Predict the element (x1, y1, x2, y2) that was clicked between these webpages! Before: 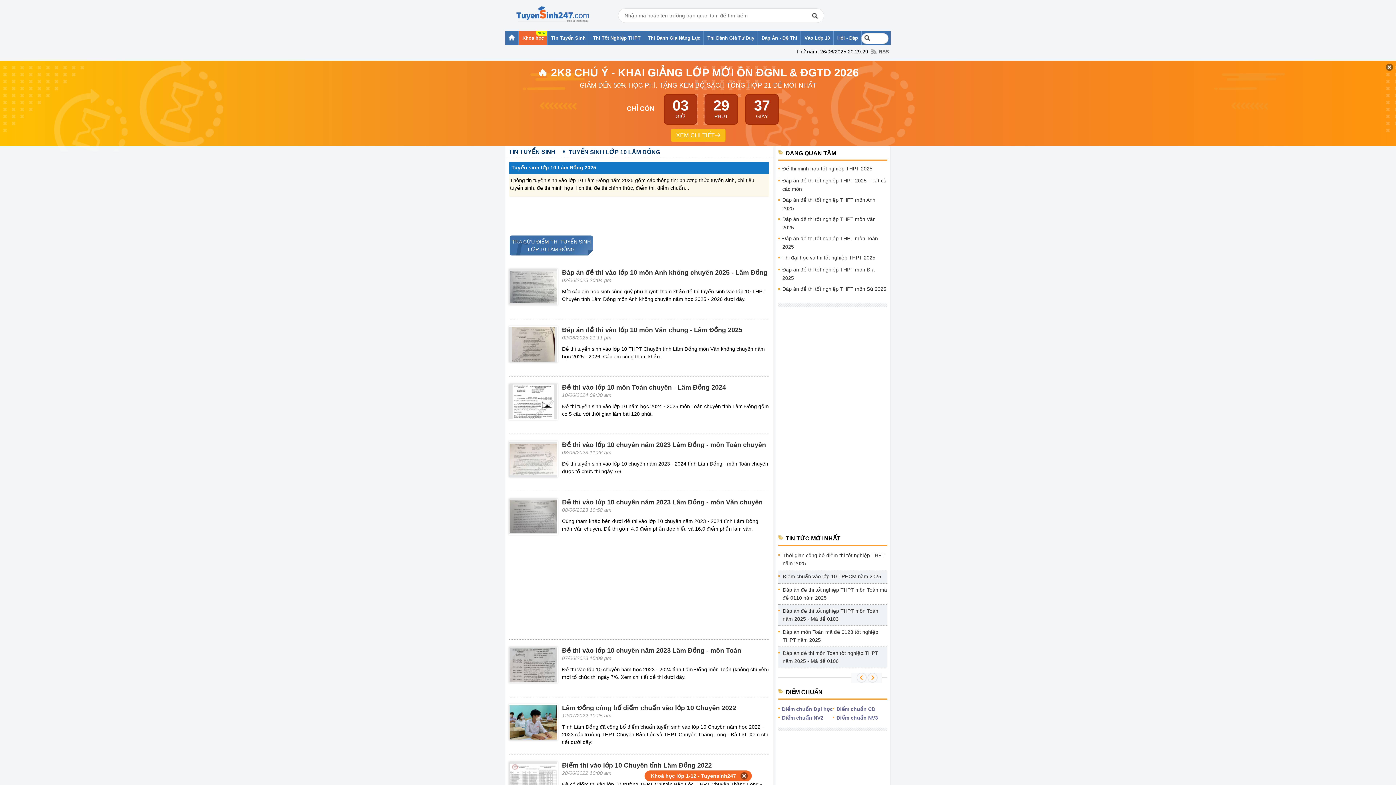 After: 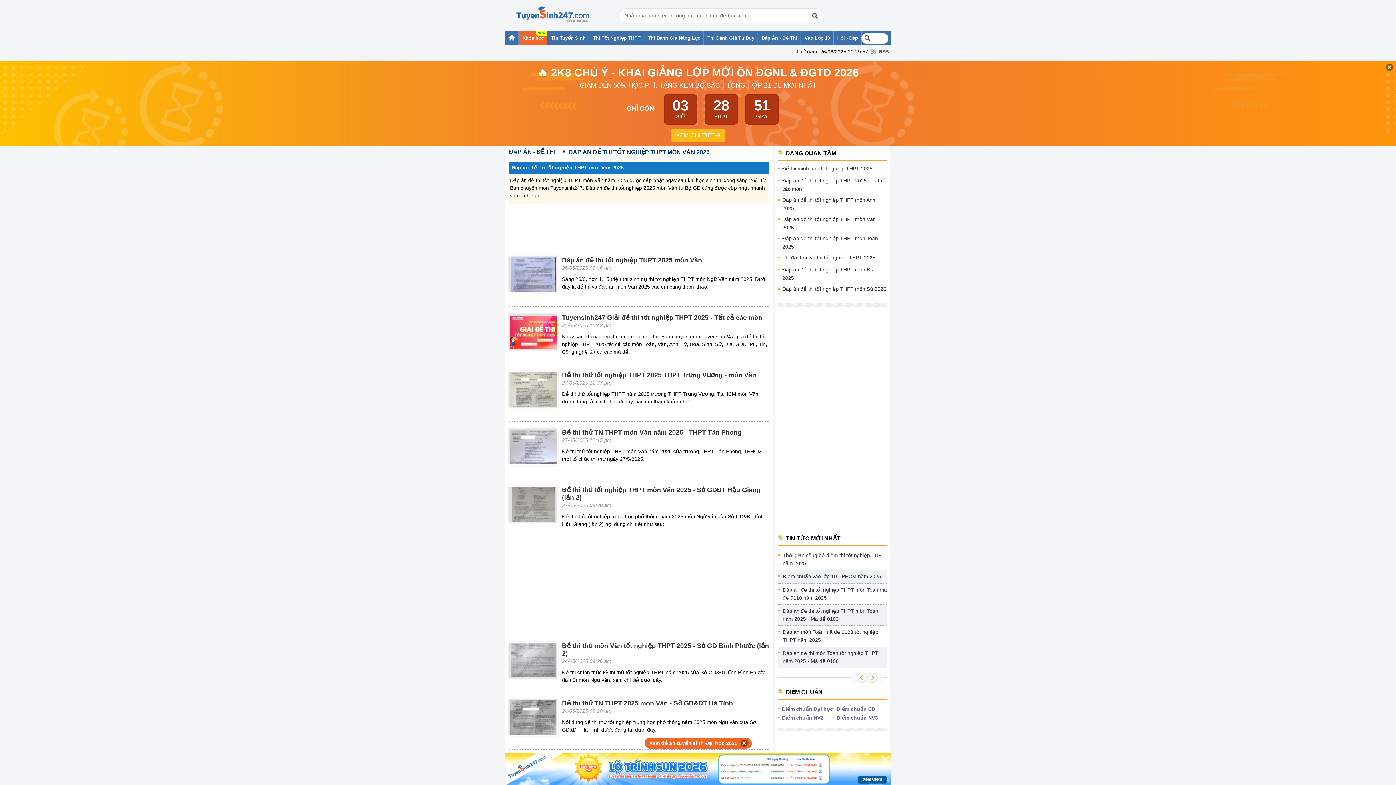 Action: label: Đáp án đề thi tốt nghiệp THPT môn Văn 2025 bbox: (778, 214, 887, 233)